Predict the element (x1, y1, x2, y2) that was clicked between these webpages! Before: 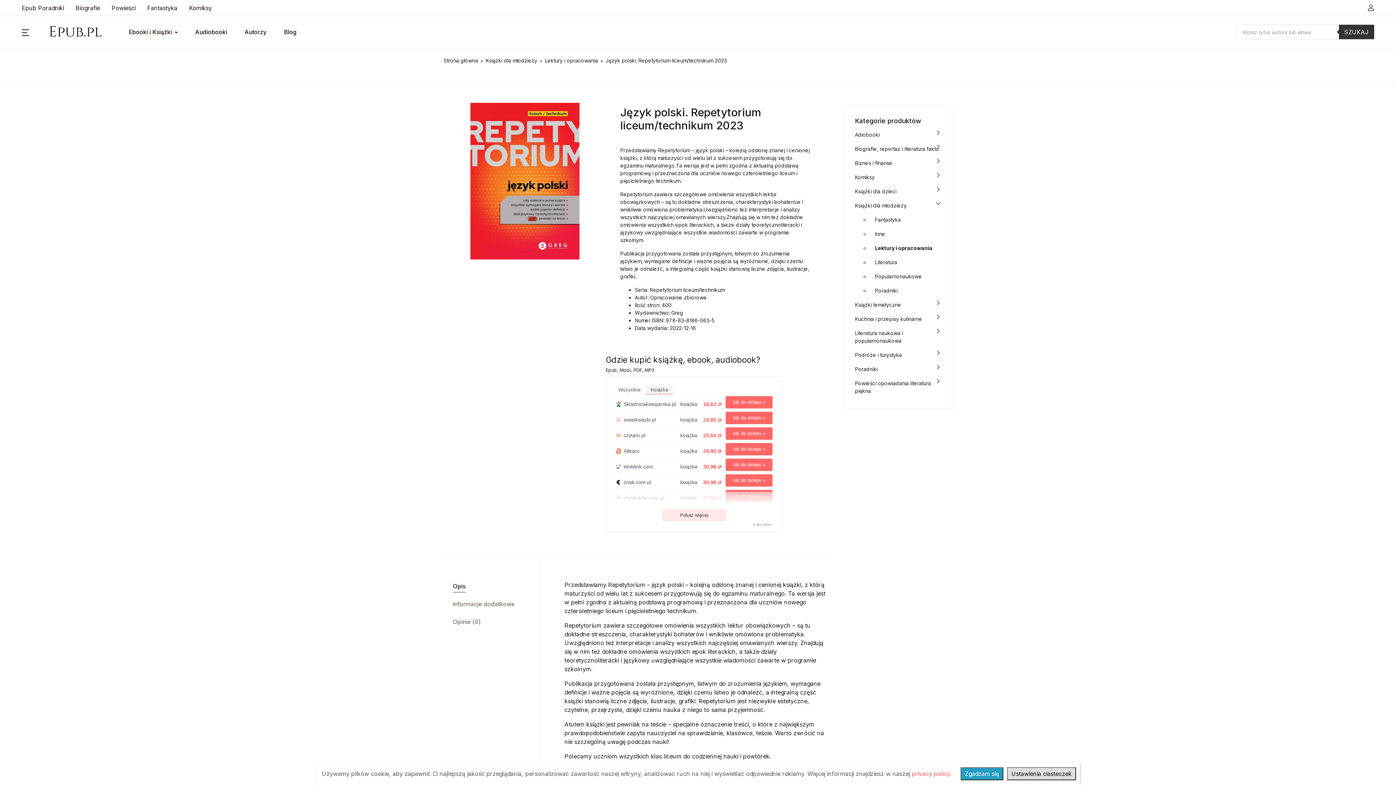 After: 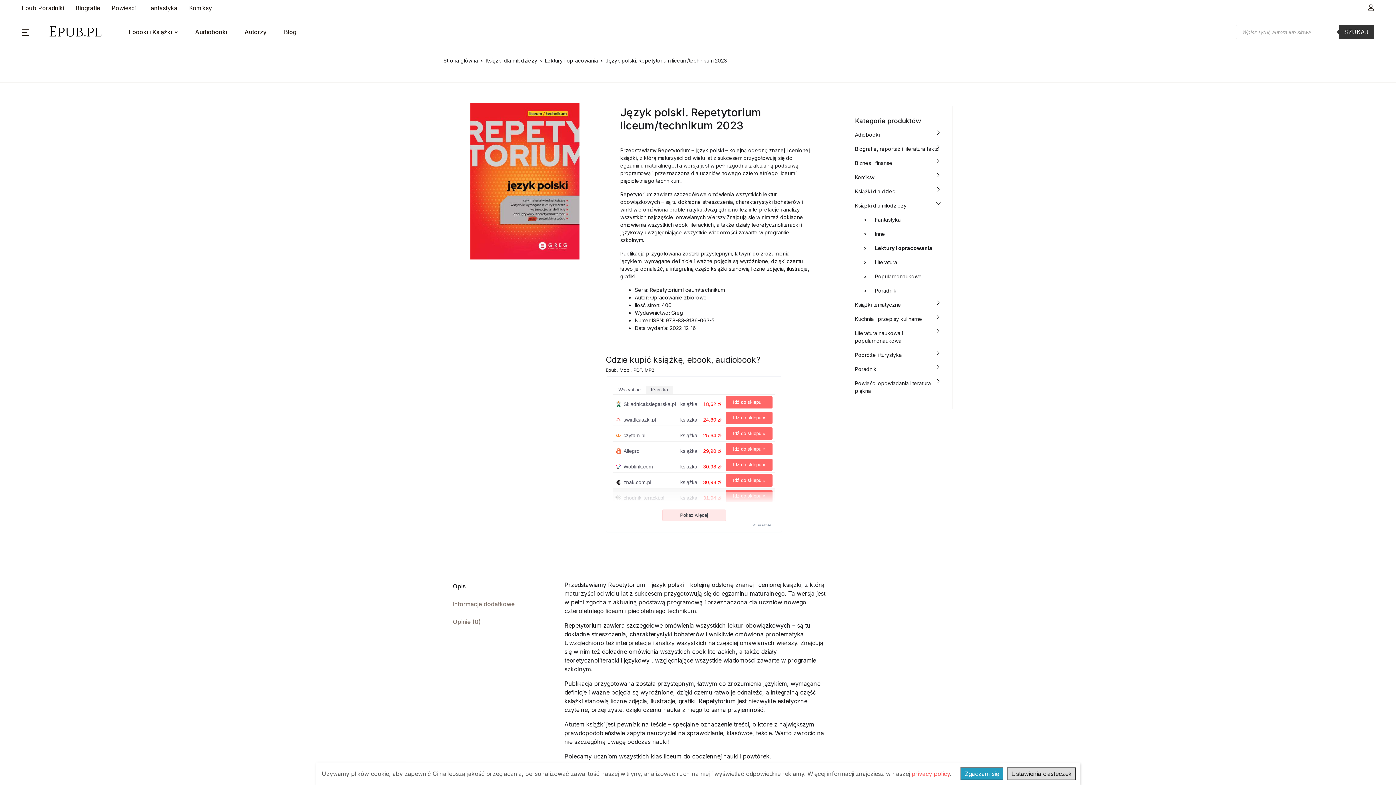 Action: bbox: (613, 492, 678, 504) label: chodnikliteracki.pl